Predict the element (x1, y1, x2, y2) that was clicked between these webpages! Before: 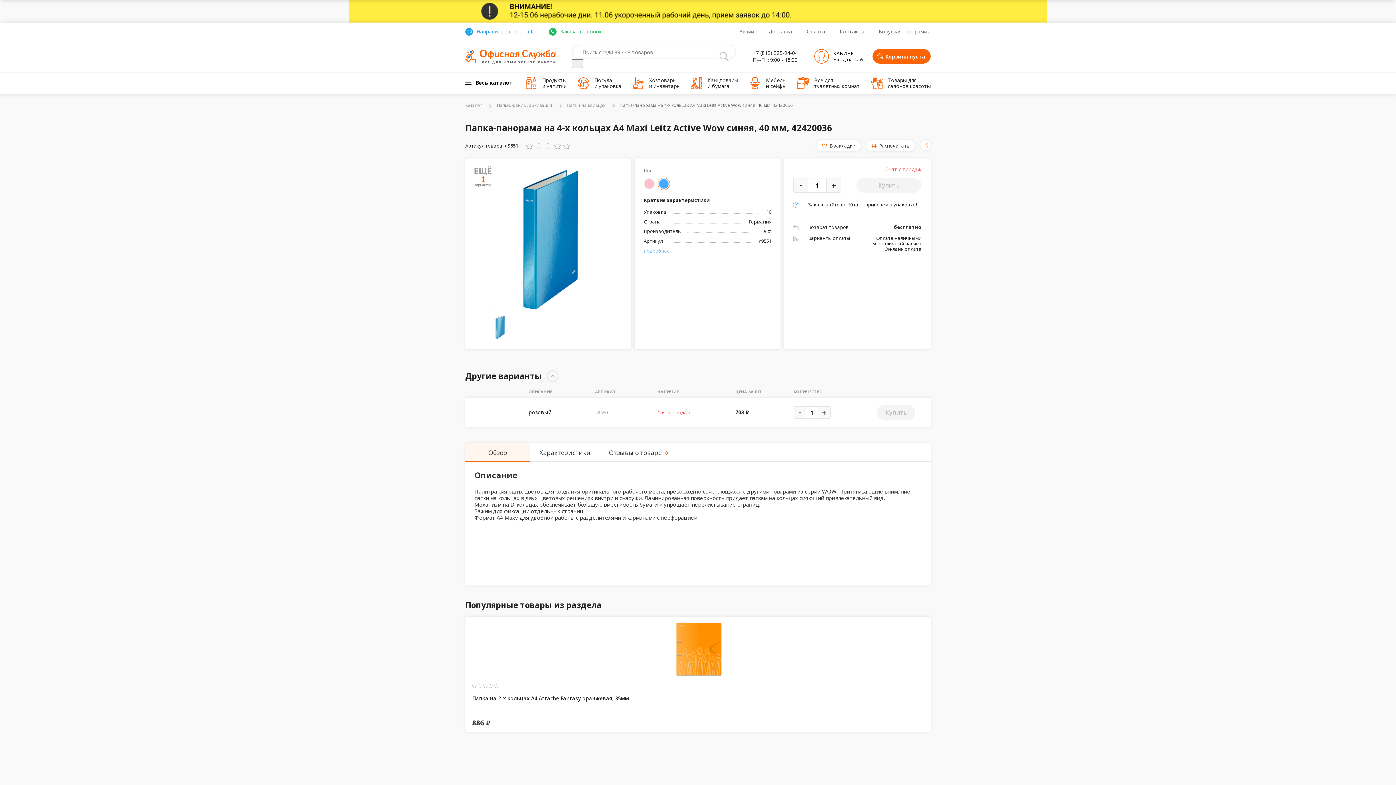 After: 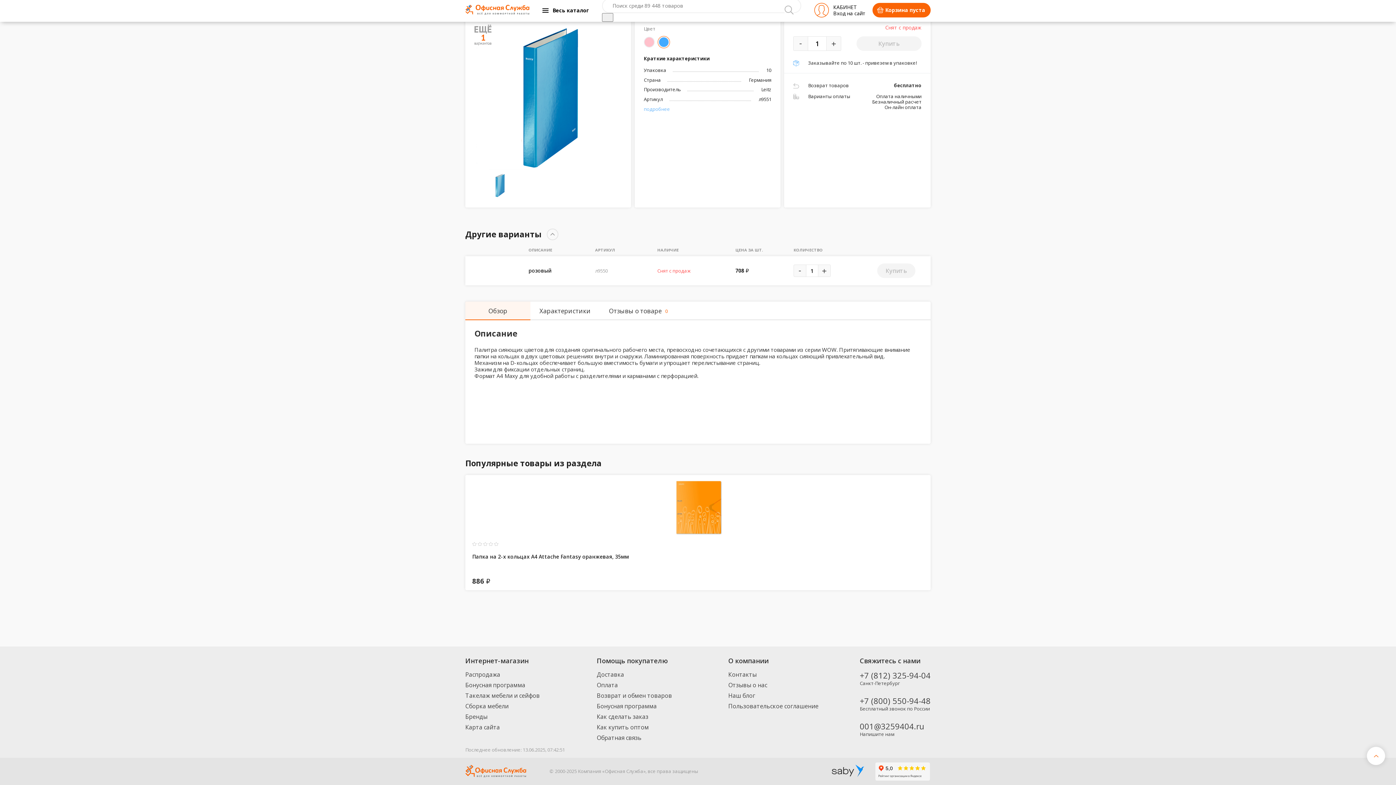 Action: bbox: (473, 167, 492, 188)